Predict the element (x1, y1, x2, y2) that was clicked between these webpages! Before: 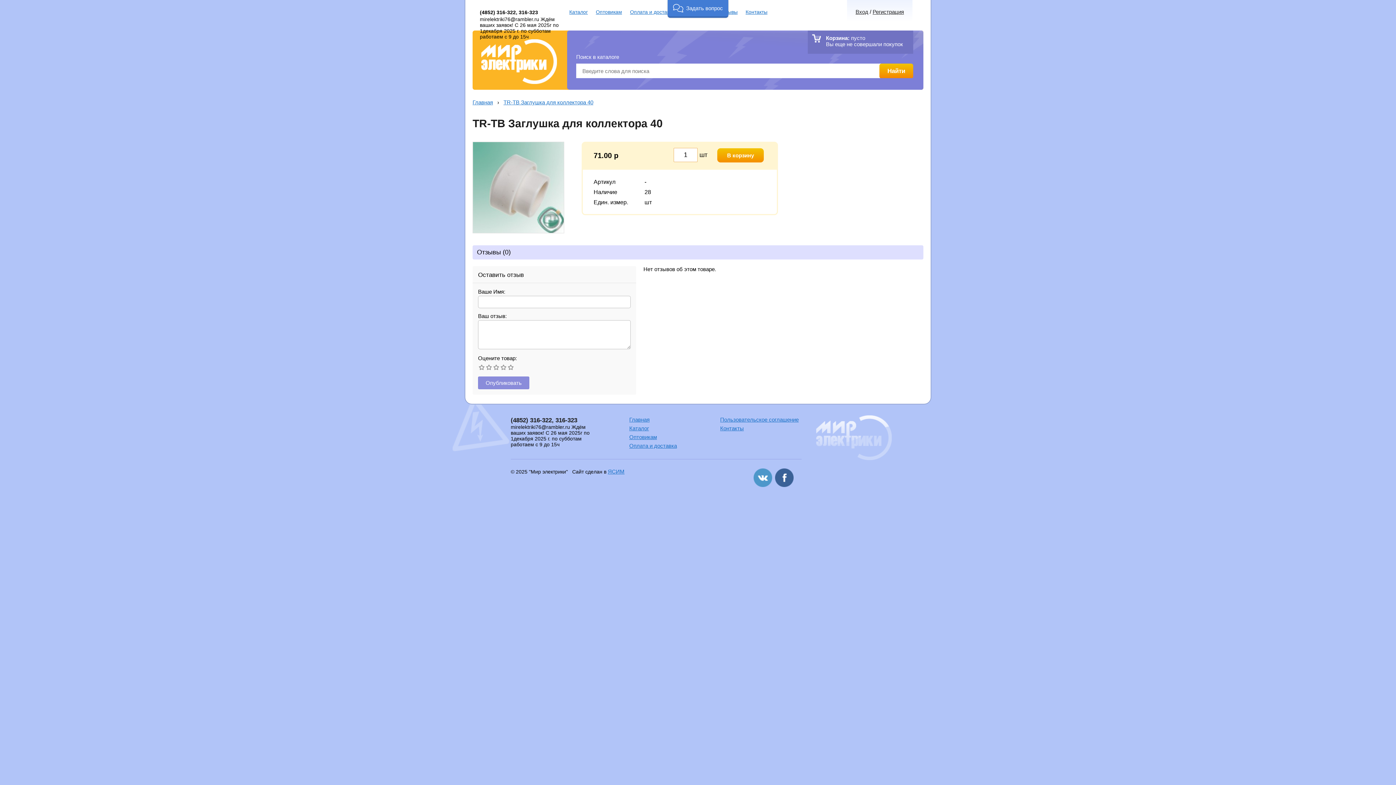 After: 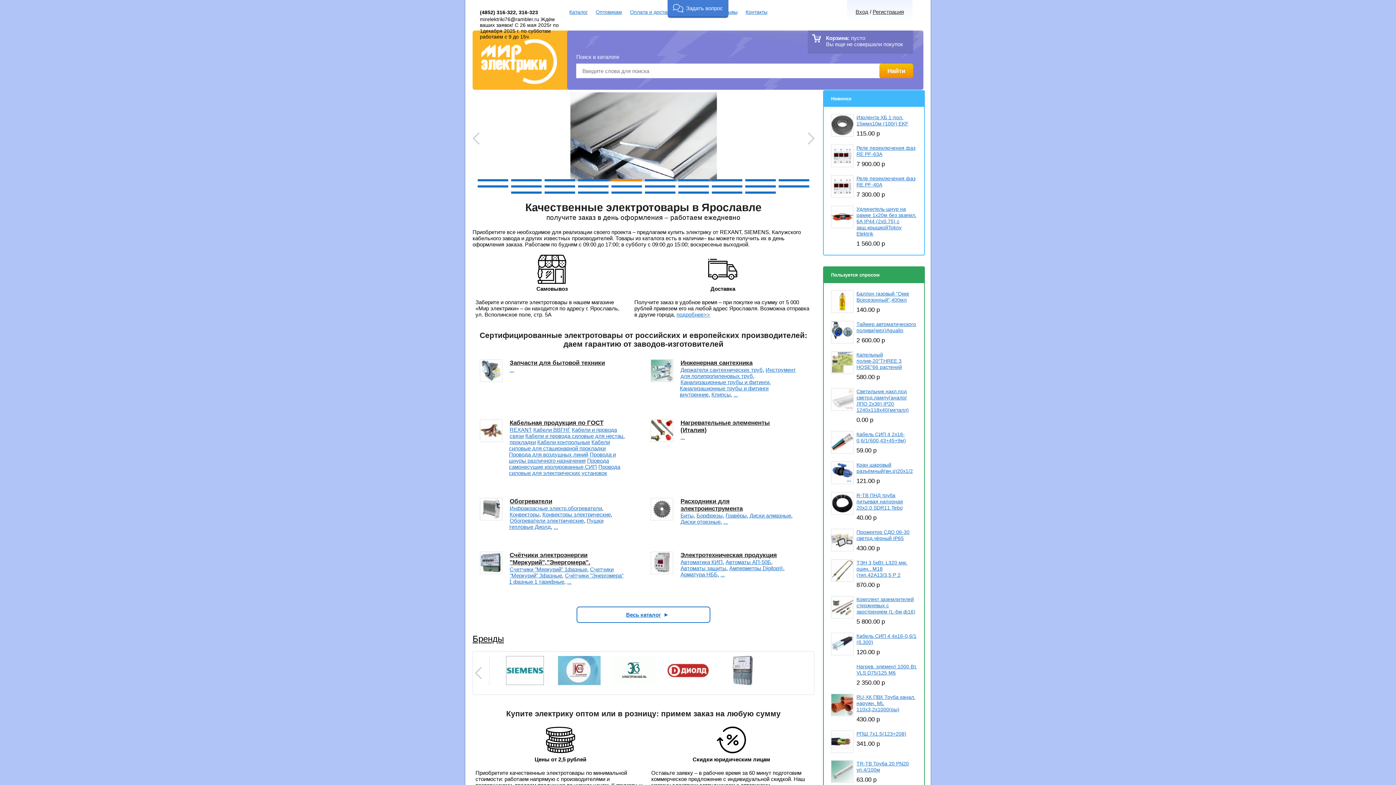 Action: label: Главная bbox: (472, 99, 493, 105)